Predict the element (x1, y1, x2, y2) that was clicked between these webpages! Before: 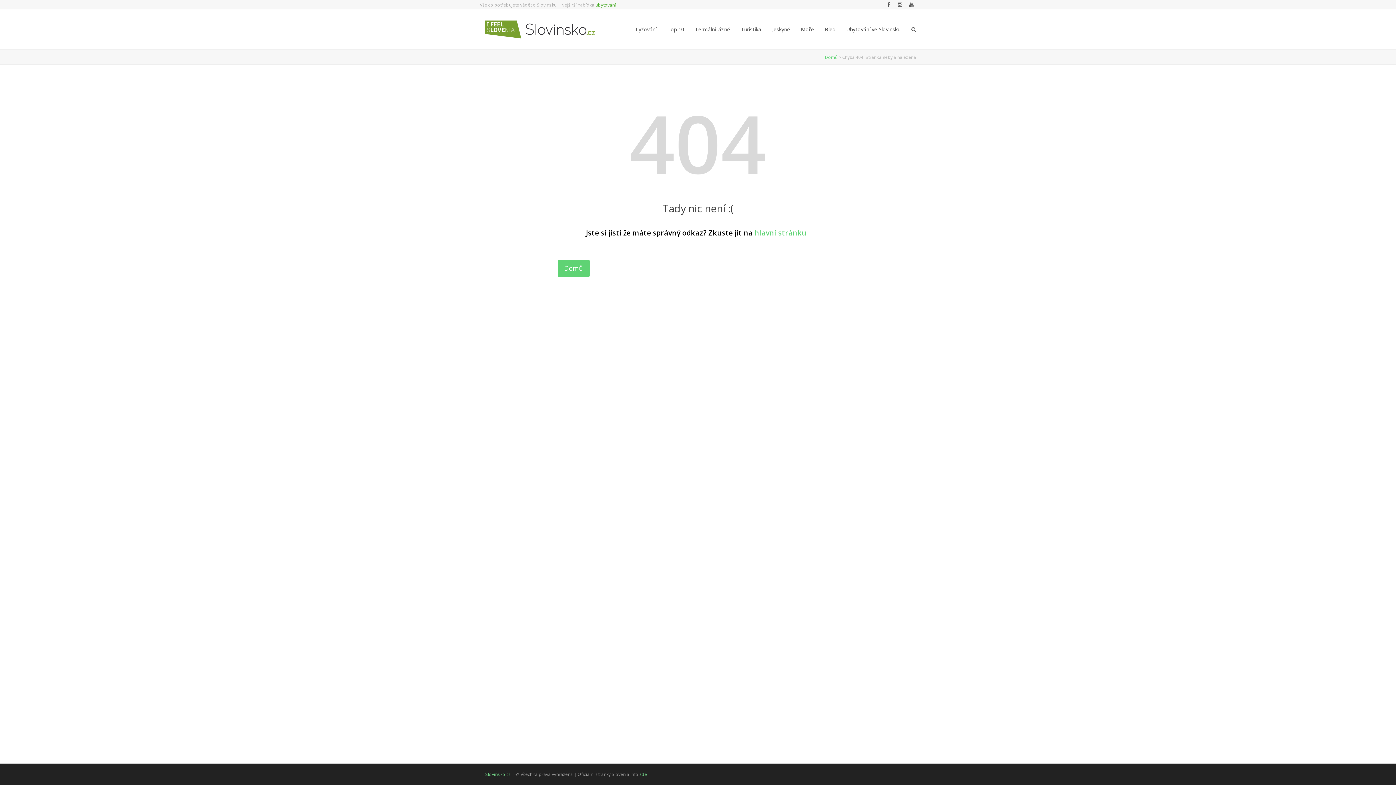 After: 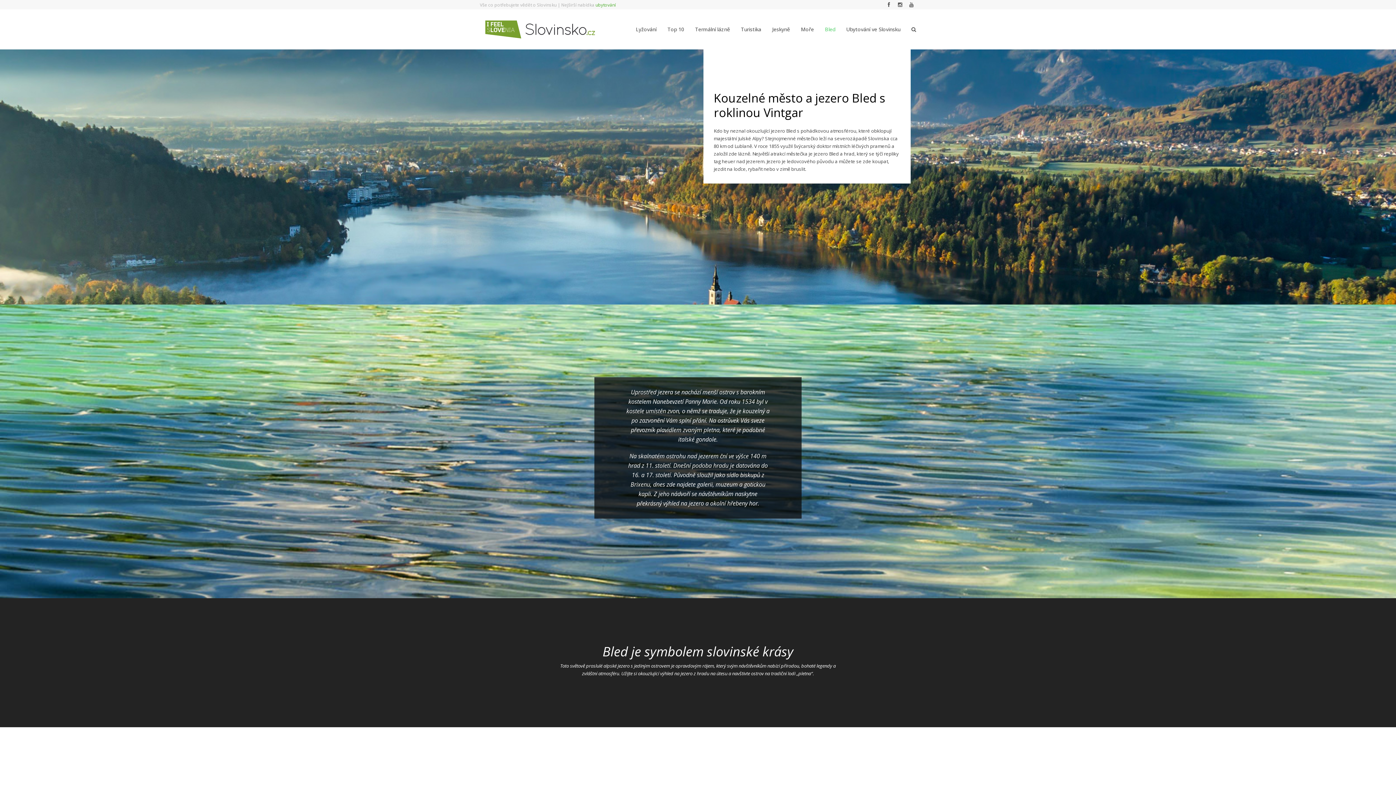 Action: label: Bled bbox: (819, 20, 841, 38)